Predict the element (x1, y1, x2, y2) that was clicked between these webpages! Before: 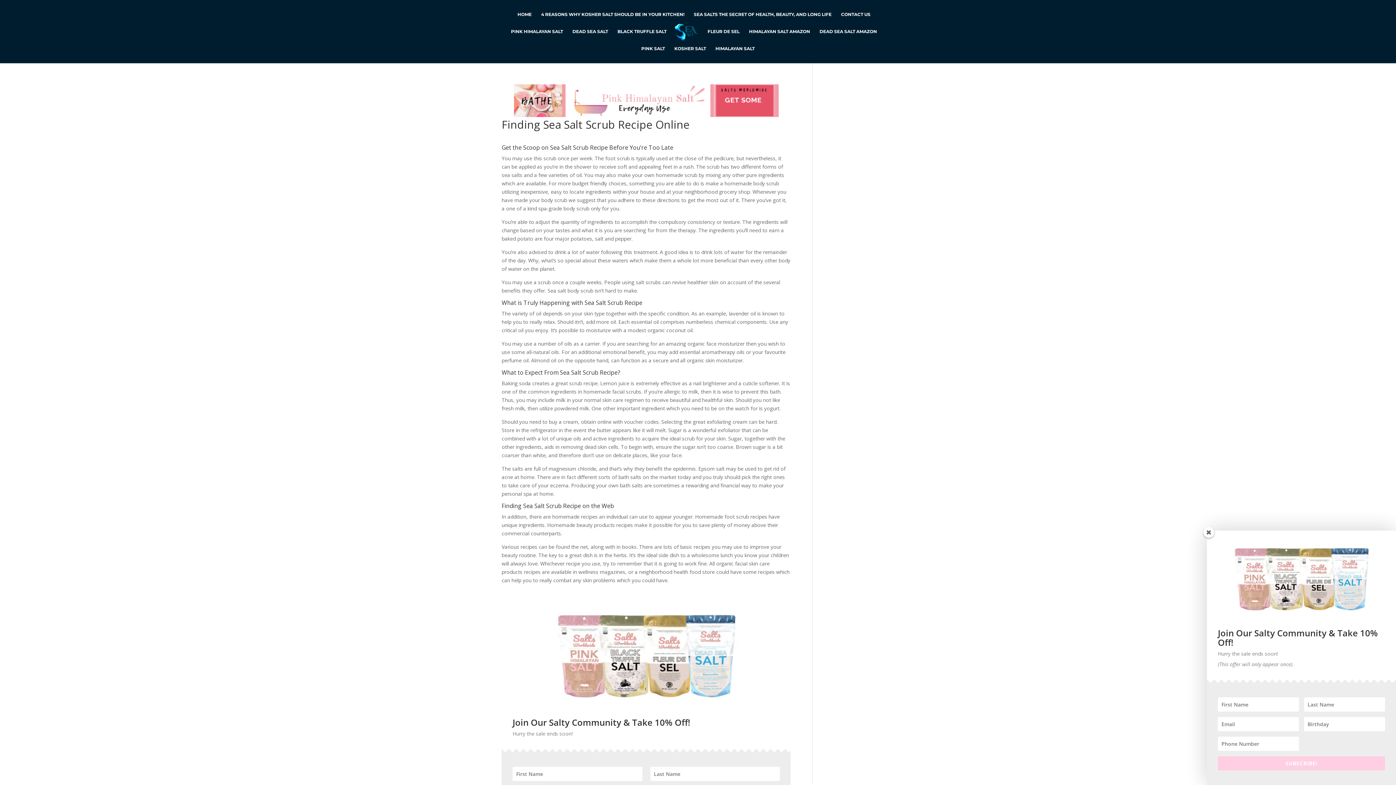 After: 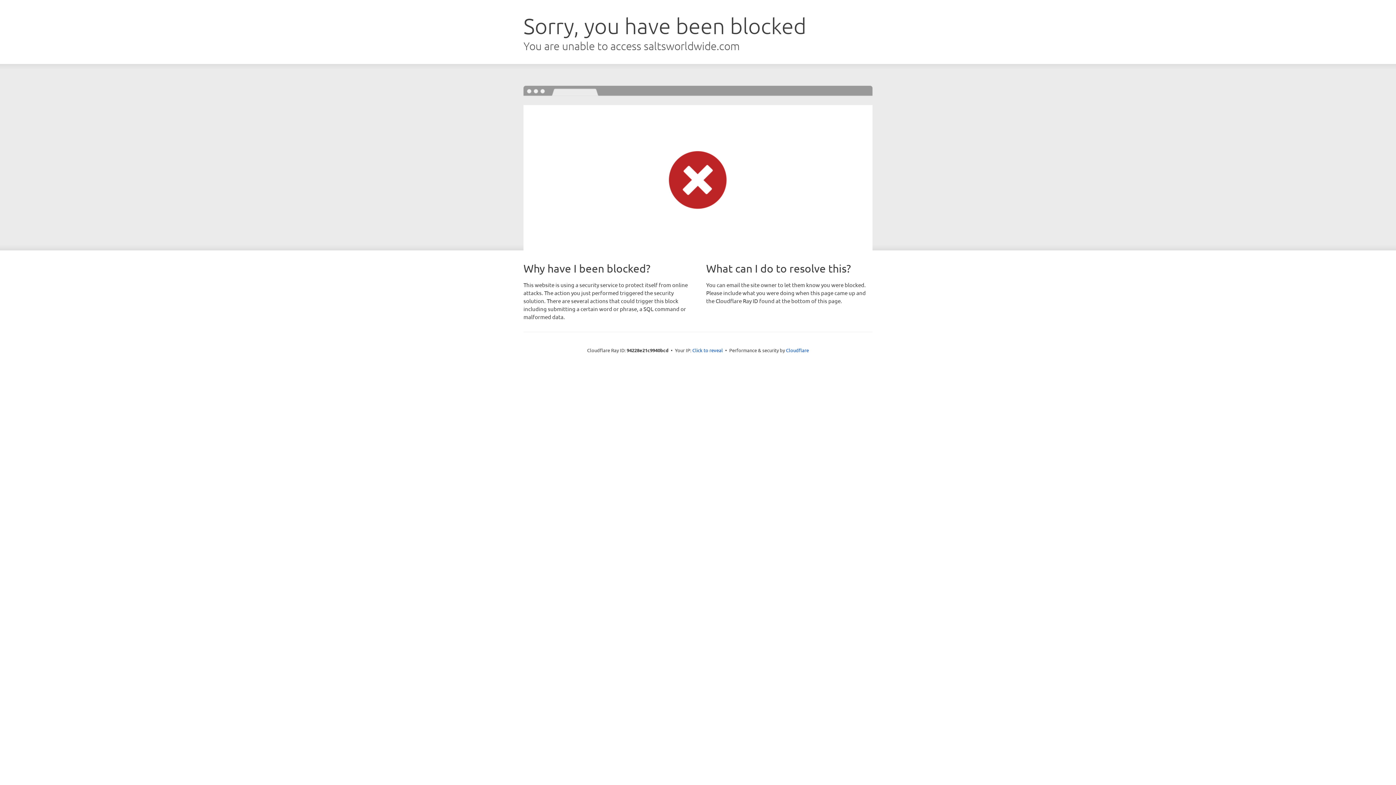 Action: label: DEAD SEA SALT bbox: (572, 29, 608, 46)